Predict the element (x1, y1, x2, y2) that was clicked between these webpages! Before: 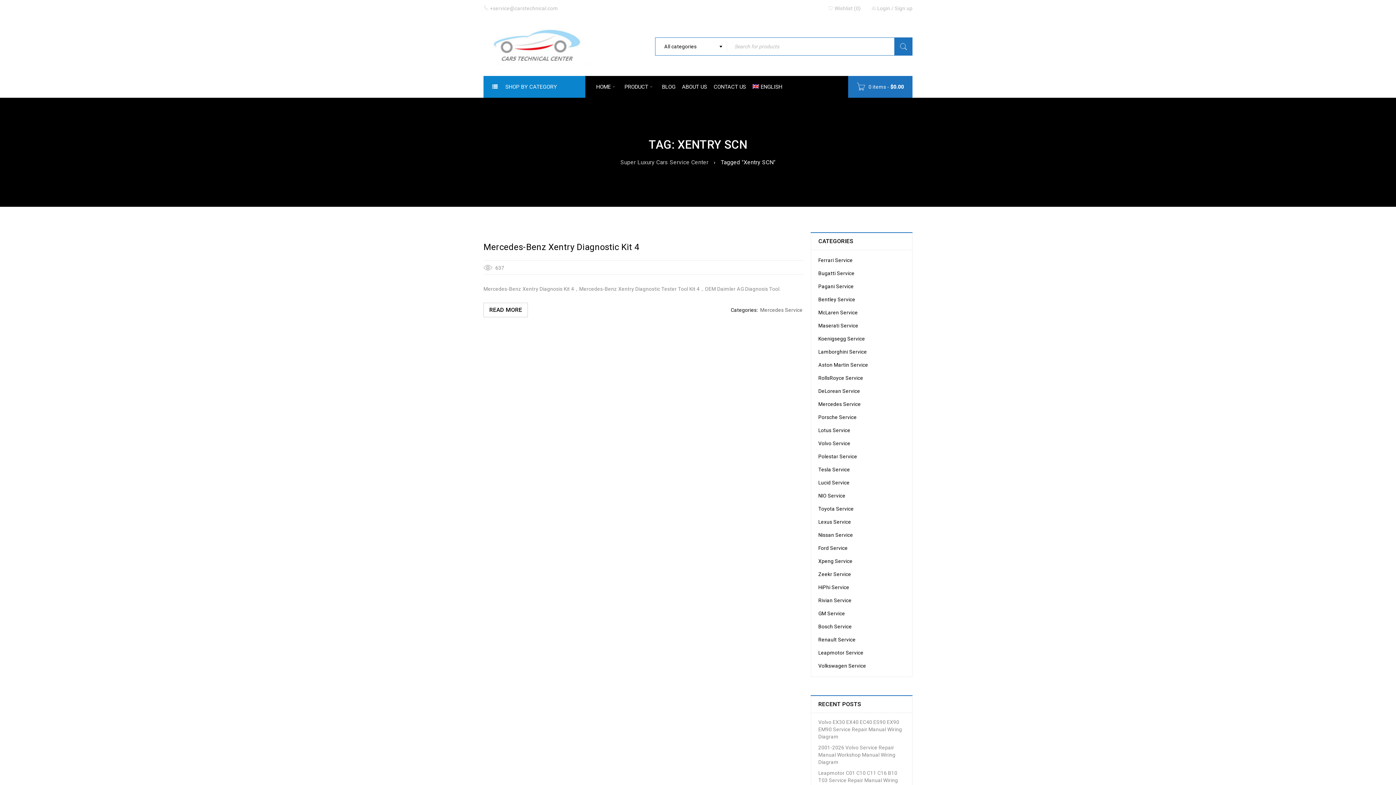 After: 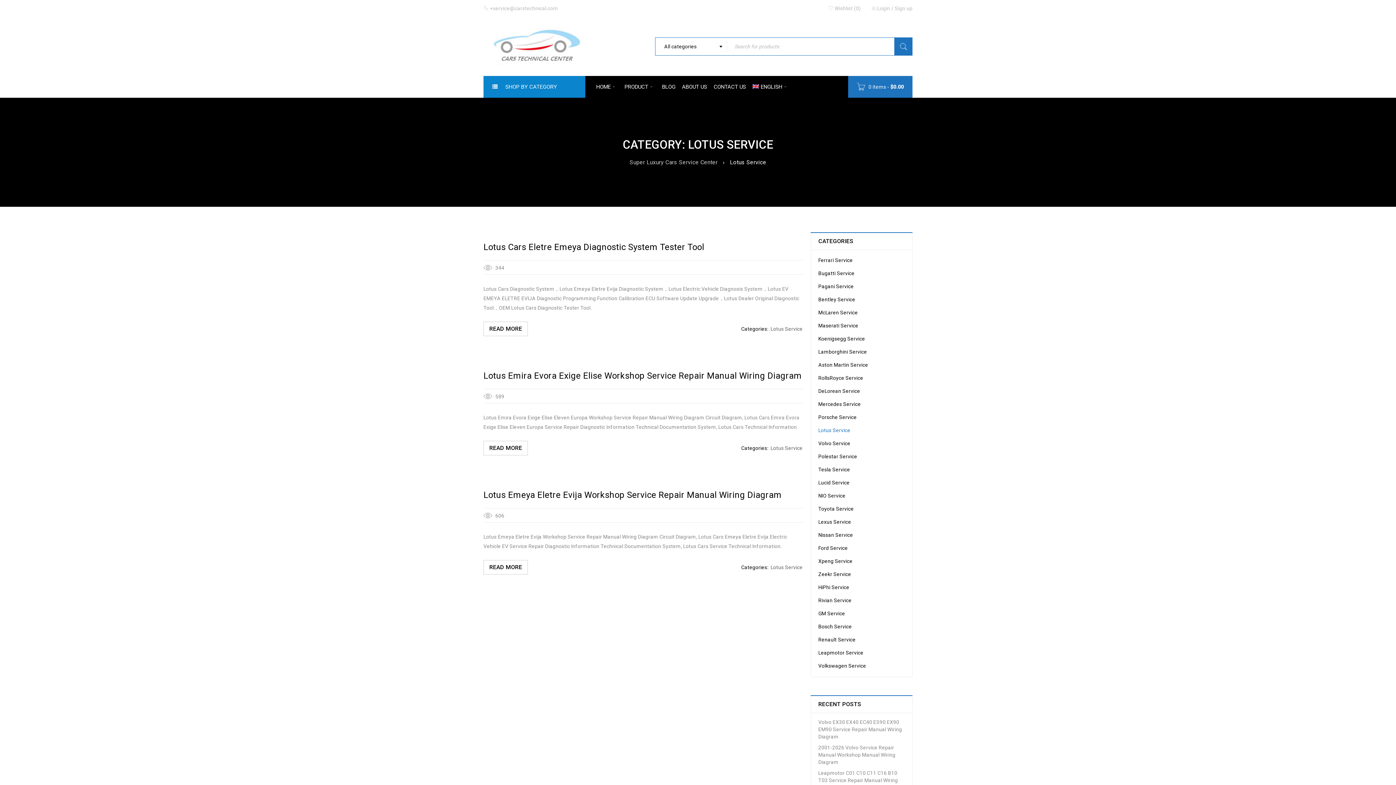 Action: label: Lotus Service bbox: (818, 426, 850, 434)